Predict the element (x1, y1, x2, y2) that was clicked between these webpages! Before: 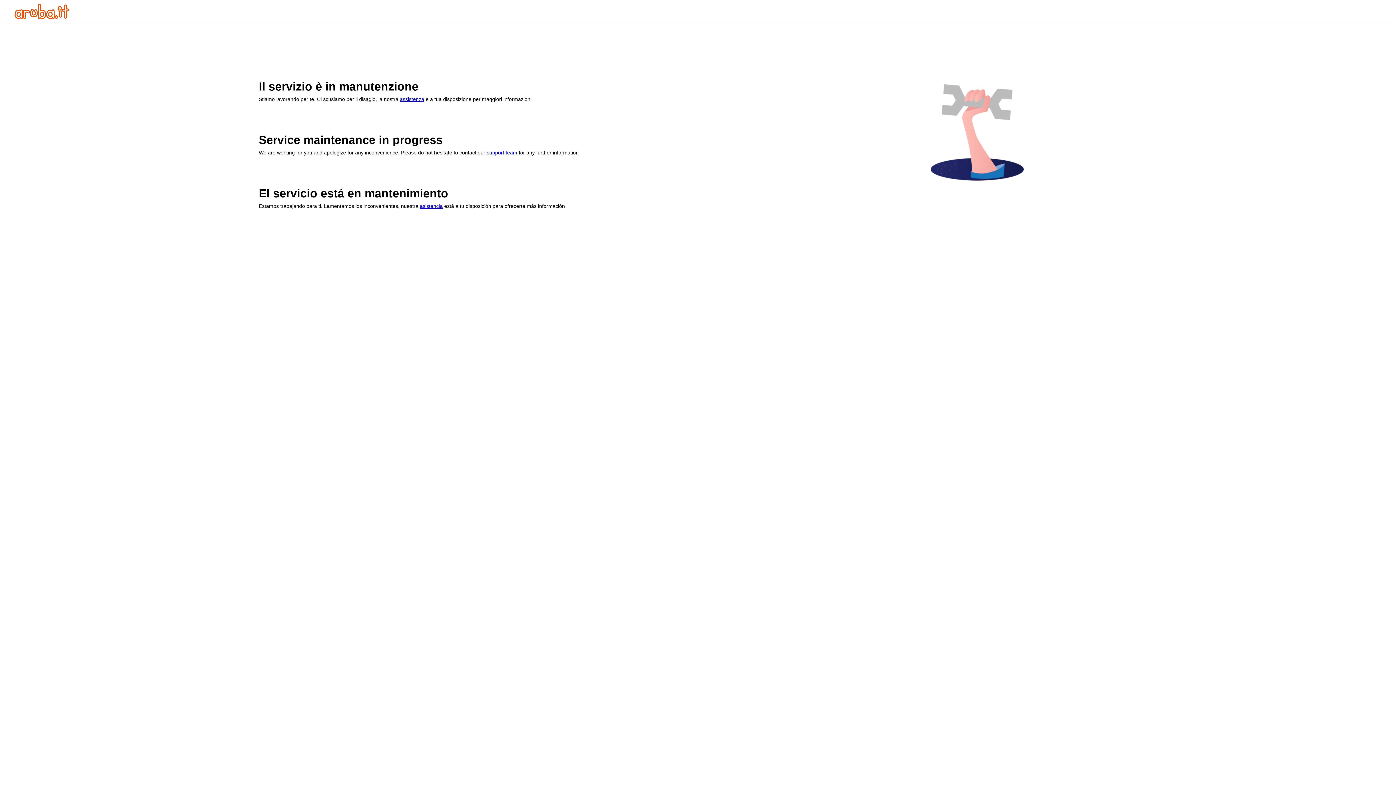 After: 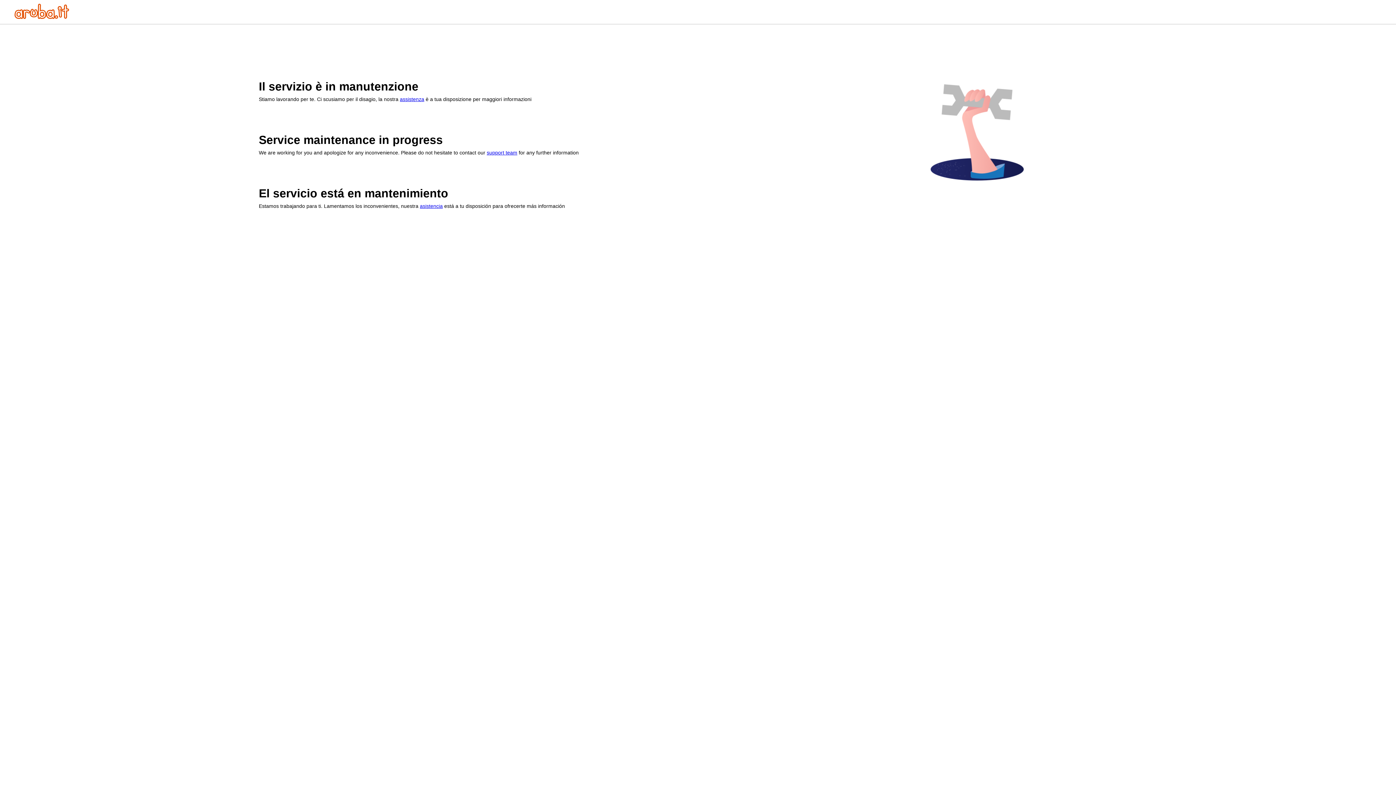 Action: bbox: (420, 203, 442, 209) label: asistencia